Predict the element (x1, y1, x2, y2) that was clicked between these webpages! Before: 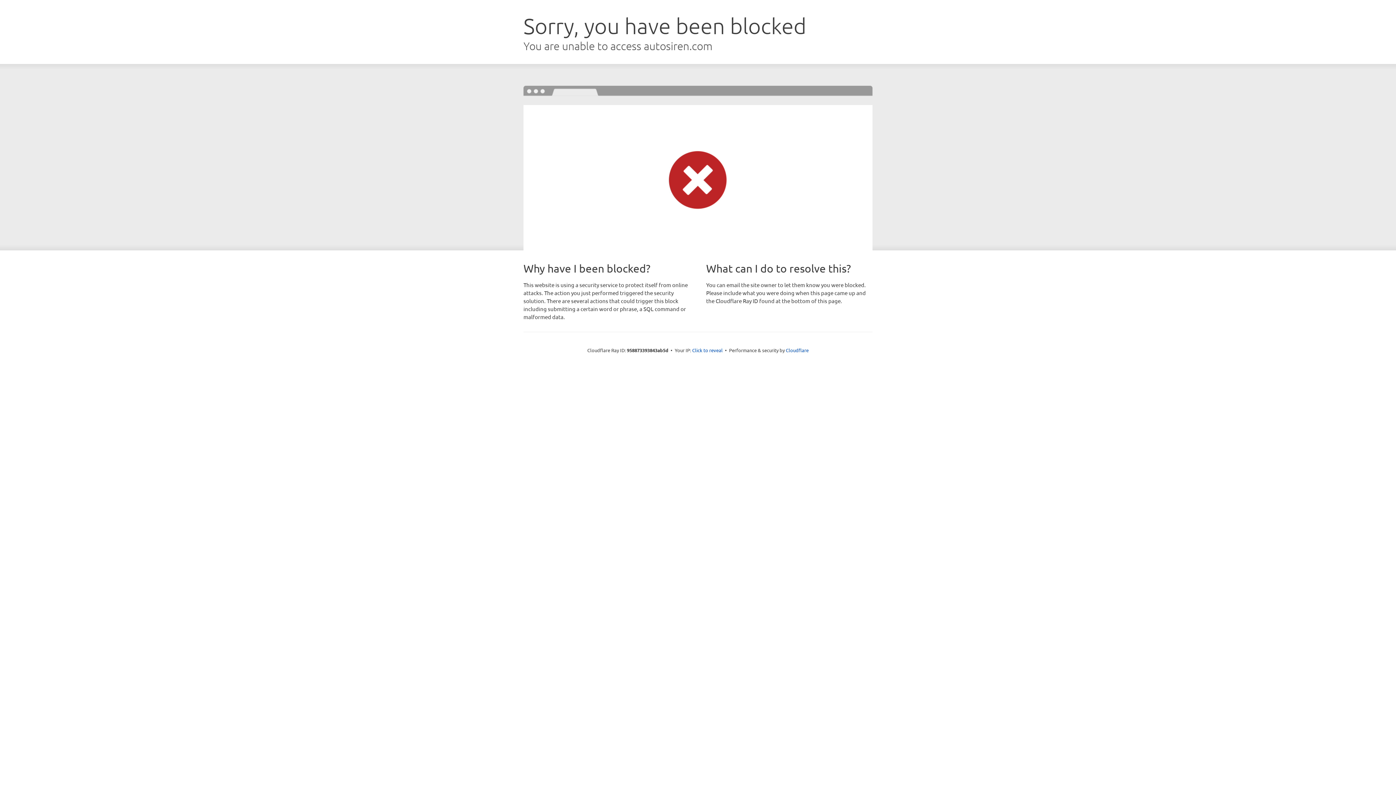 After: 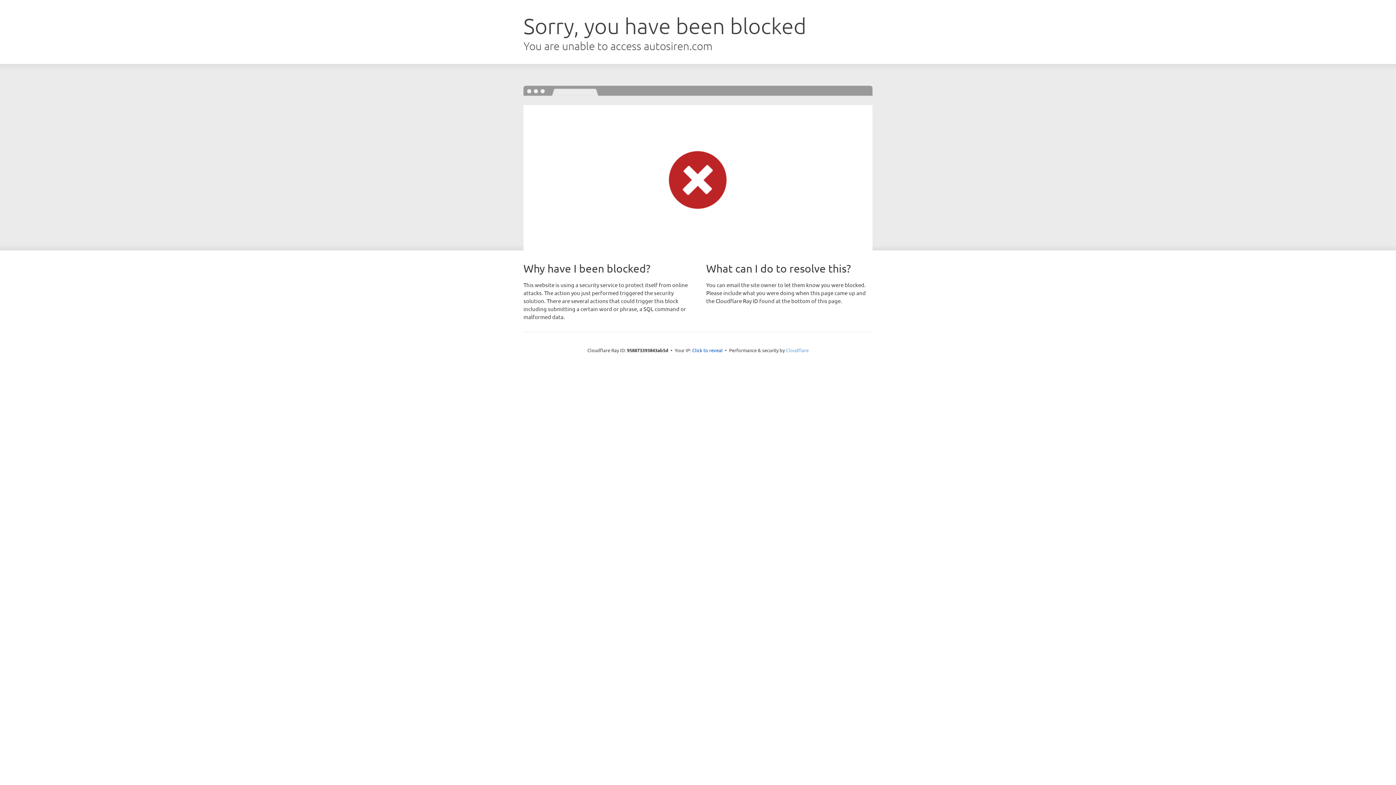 Action: label: Cloudflare bbox: (786, 347, 808, 353)